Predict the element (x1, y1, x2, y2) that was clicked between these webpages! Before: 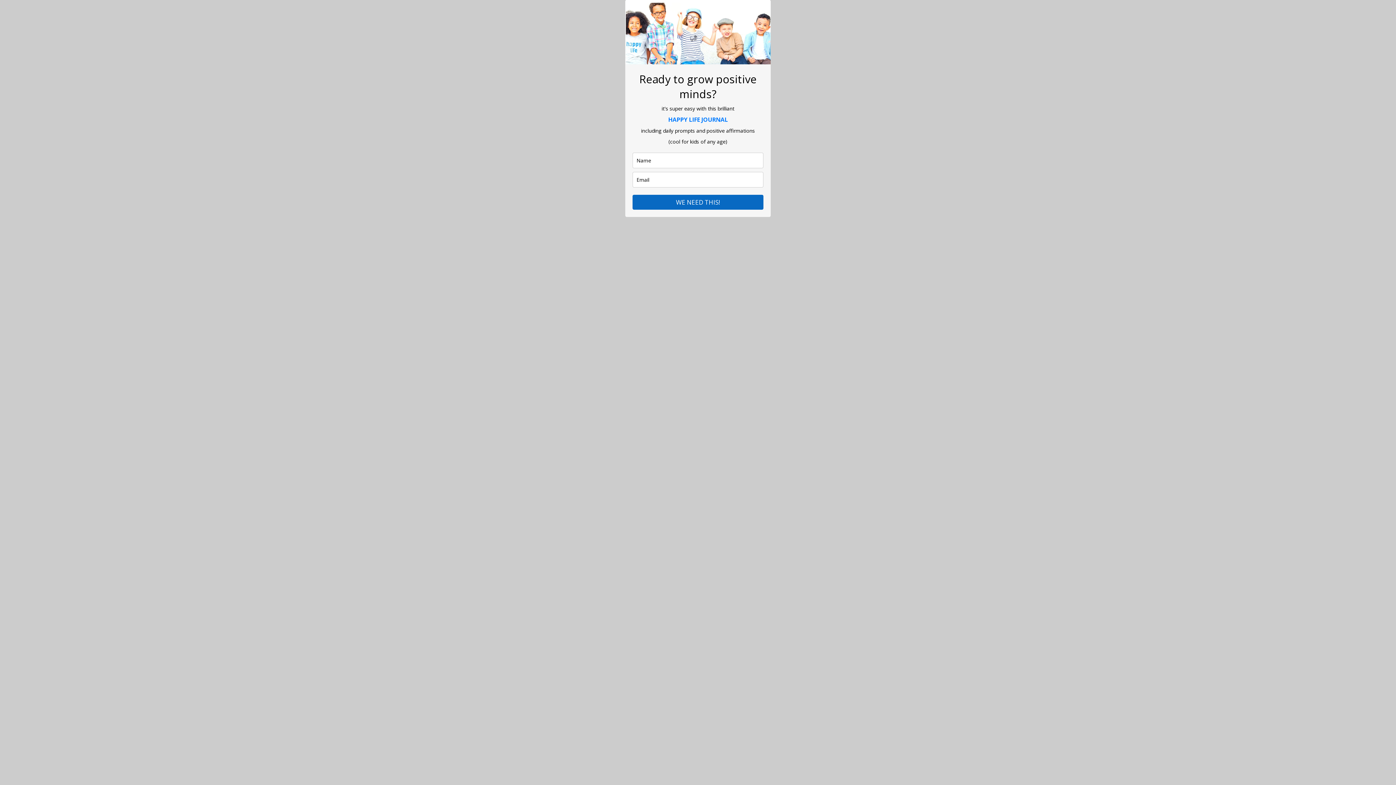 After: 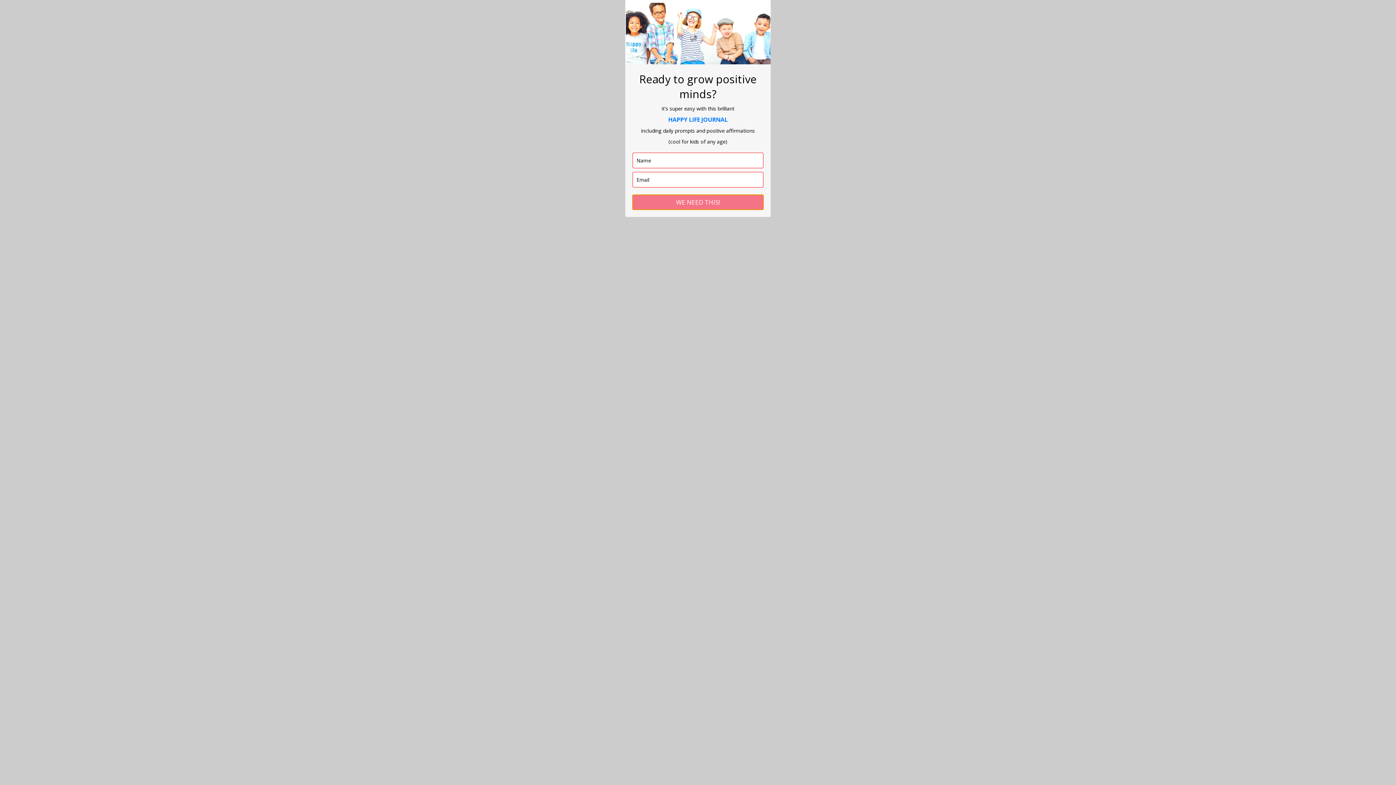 Action: bbox: (632, 195, 763, 209) label: WE NEED THIS!